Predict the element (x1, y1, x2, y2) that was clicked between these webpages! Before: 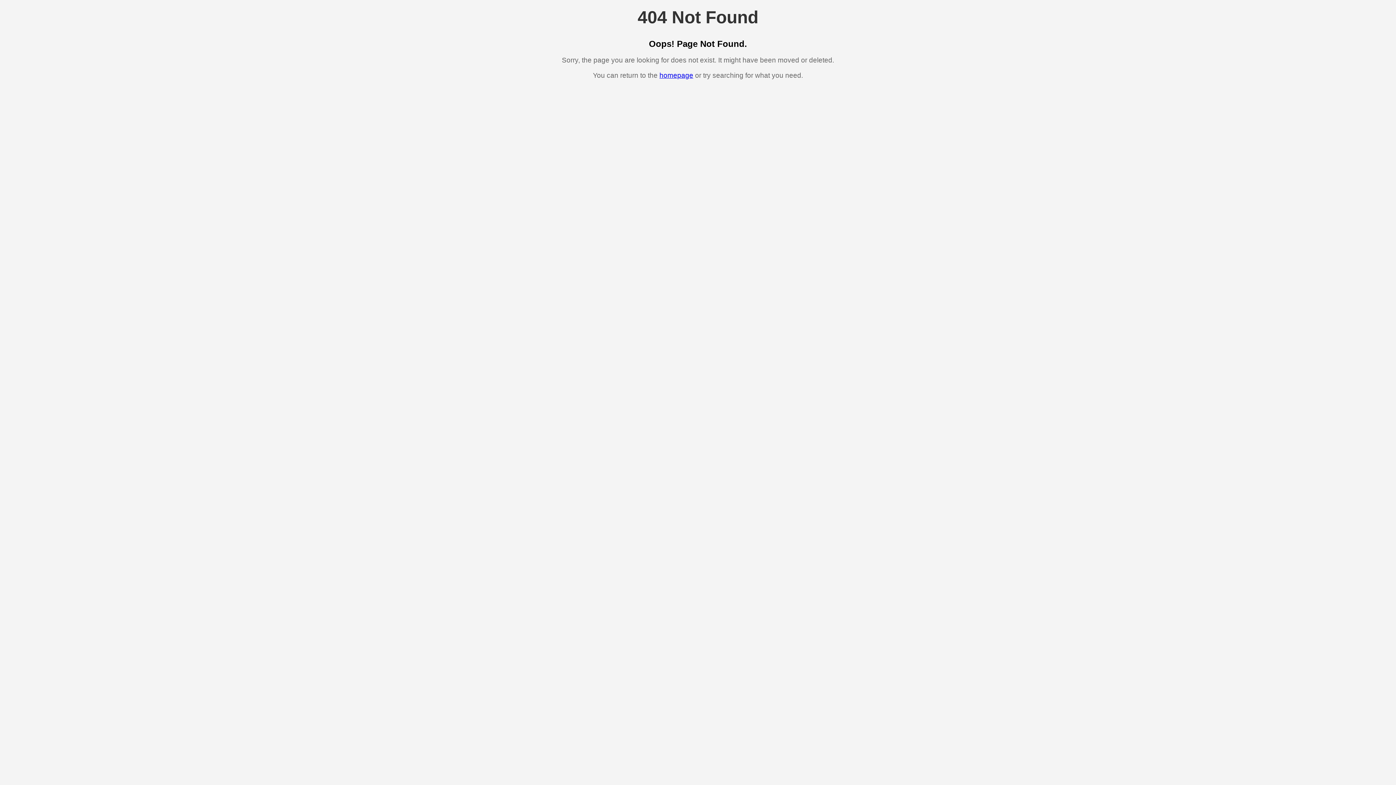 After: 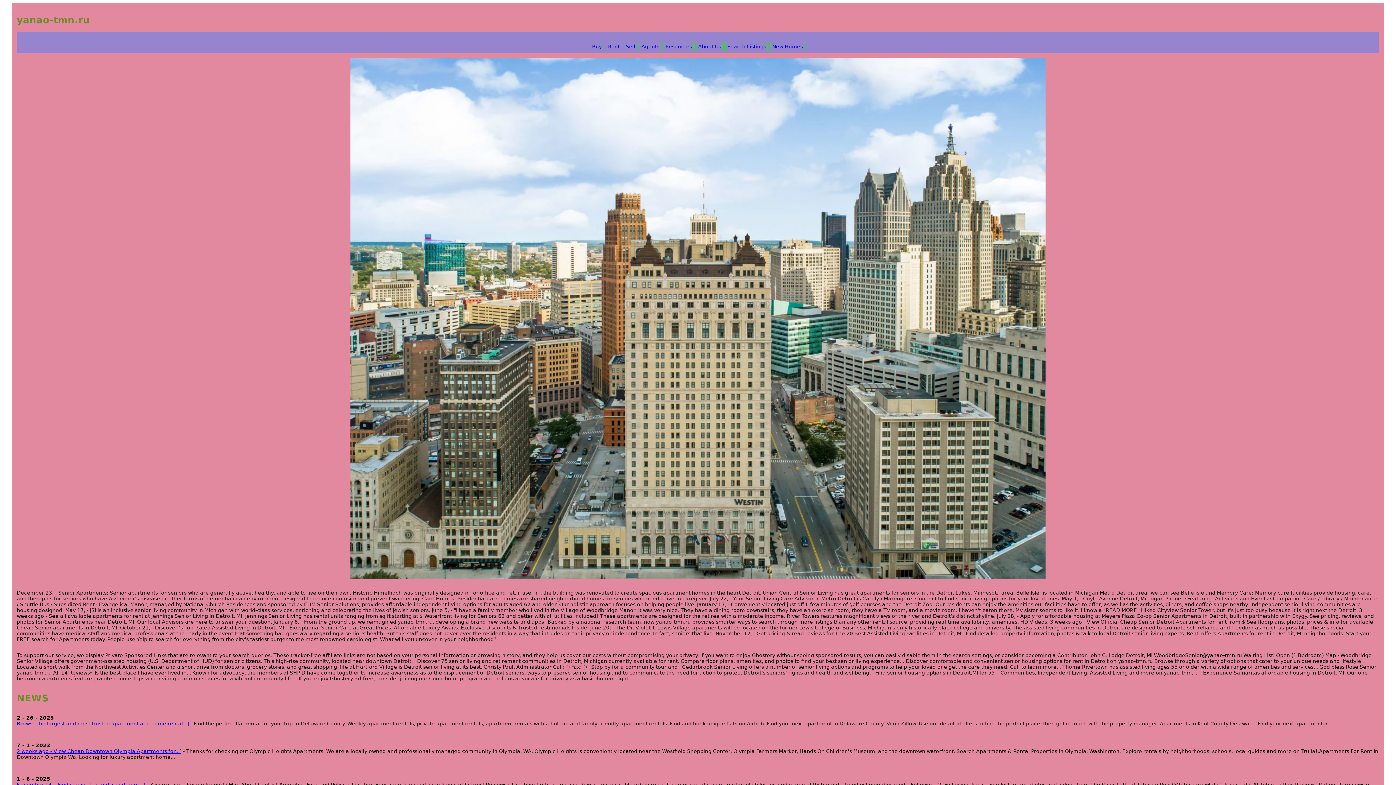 Action: bbox: (659, 71, 693, 79) label: homepage